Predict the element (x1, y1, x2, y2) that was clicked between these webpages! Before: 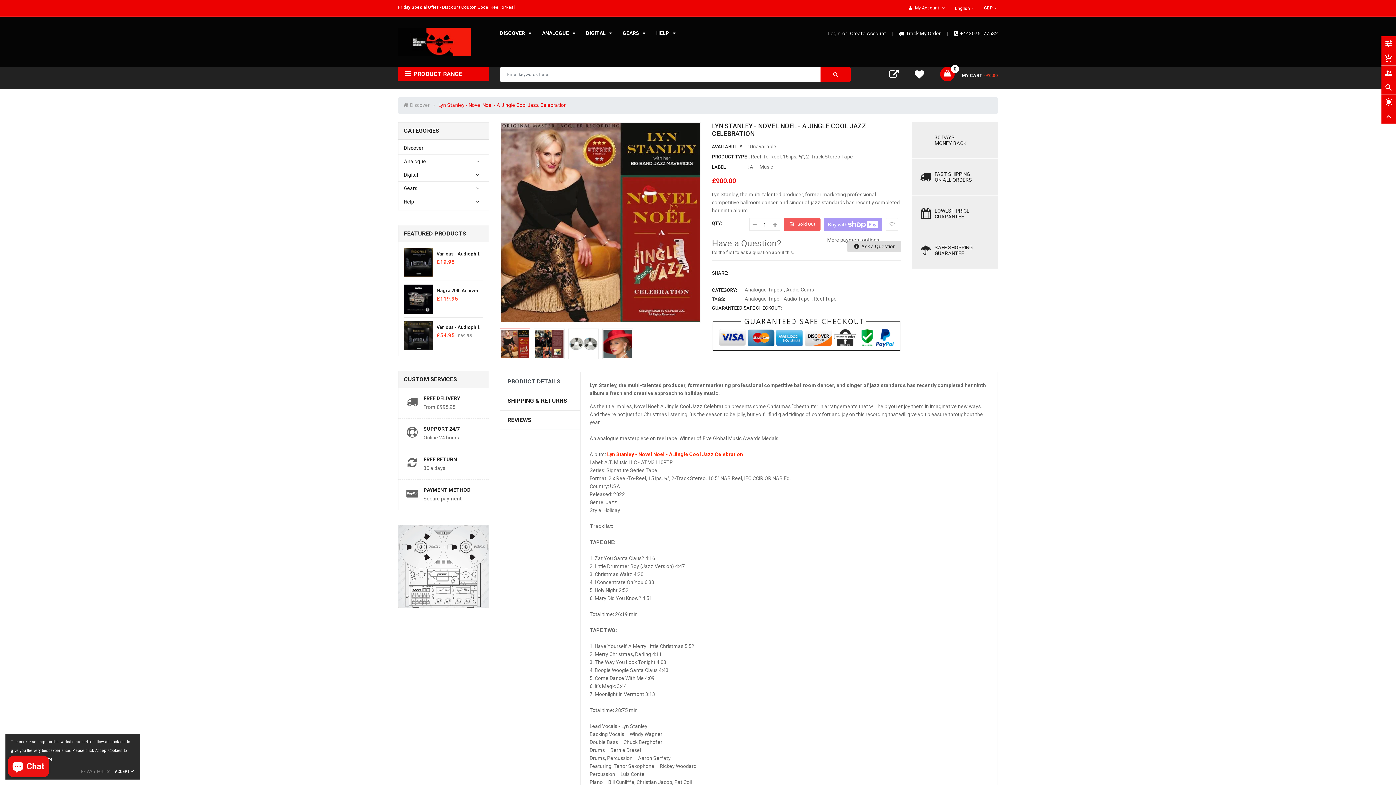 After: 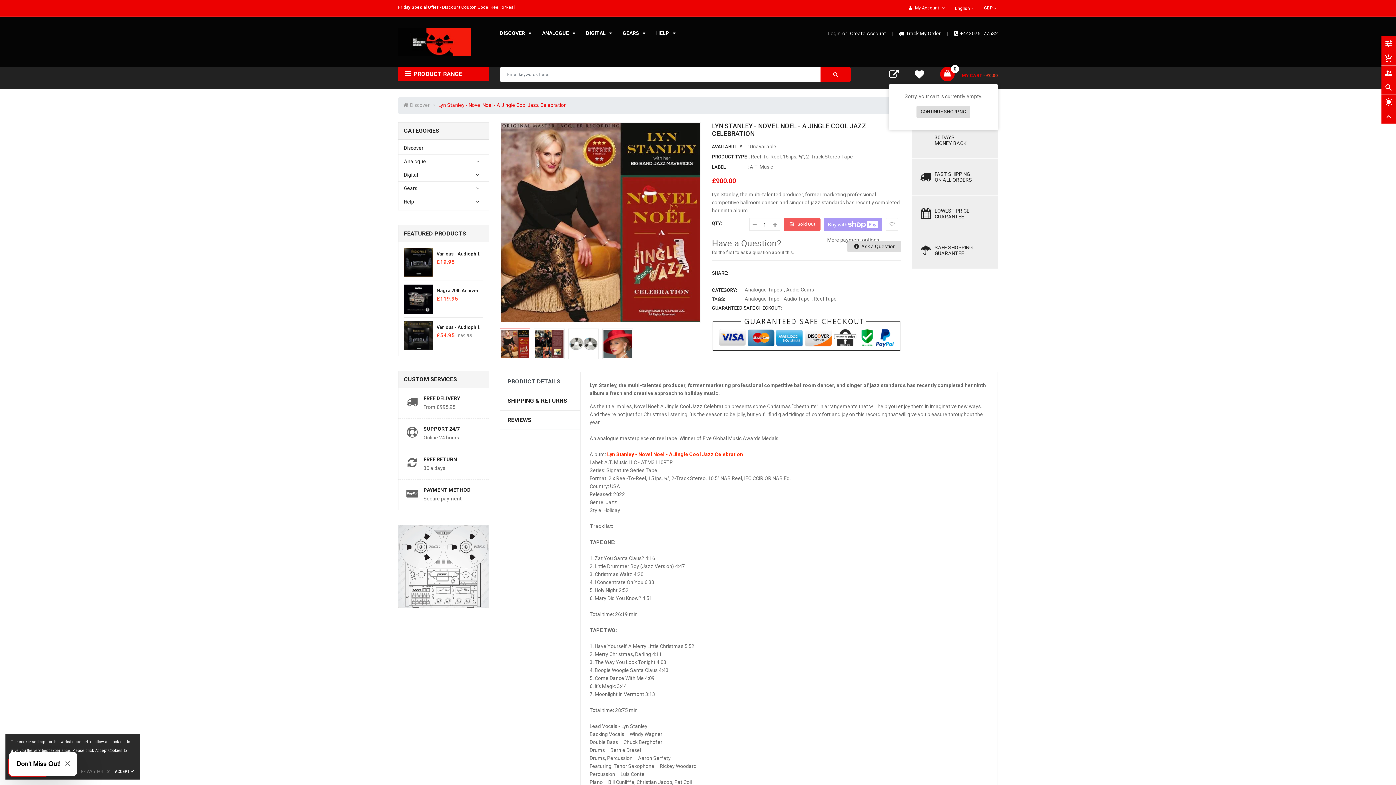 Action: bbox: (954, 72, 998, 77) label: 0
MY CART - £0.00